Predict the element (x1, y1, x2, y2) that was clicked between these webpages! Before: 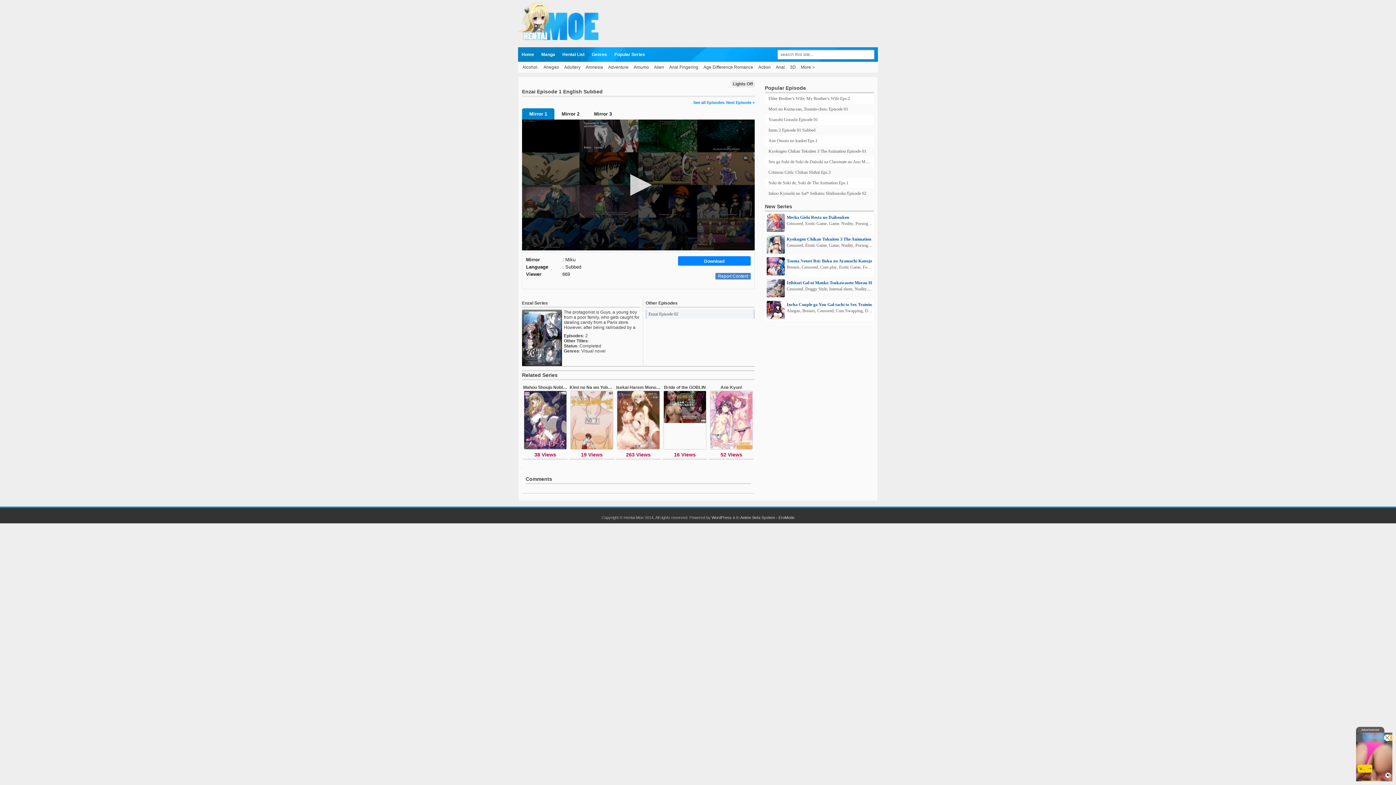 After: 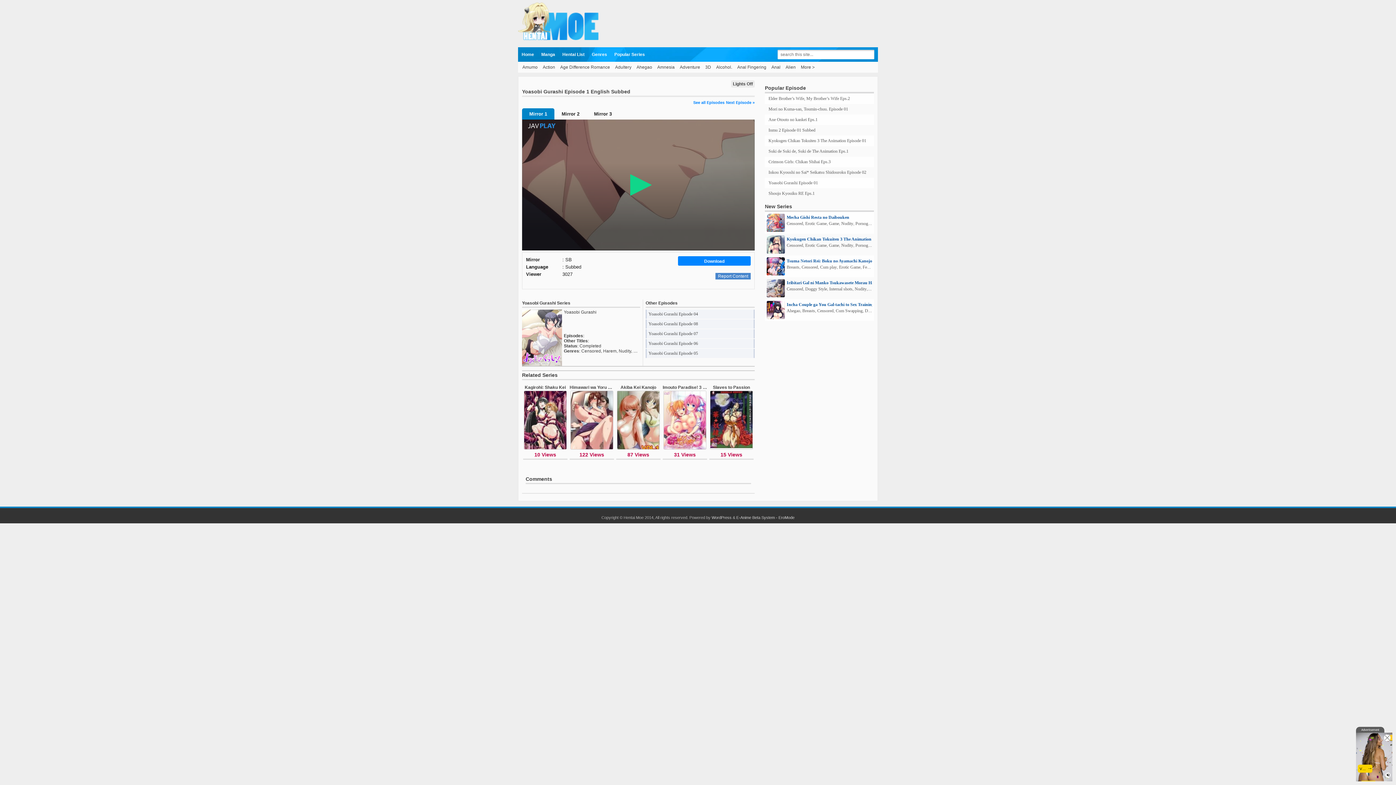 Action: bbox: (768, 117, 818, 122) label: Yoasobi Gurashi Episode 01